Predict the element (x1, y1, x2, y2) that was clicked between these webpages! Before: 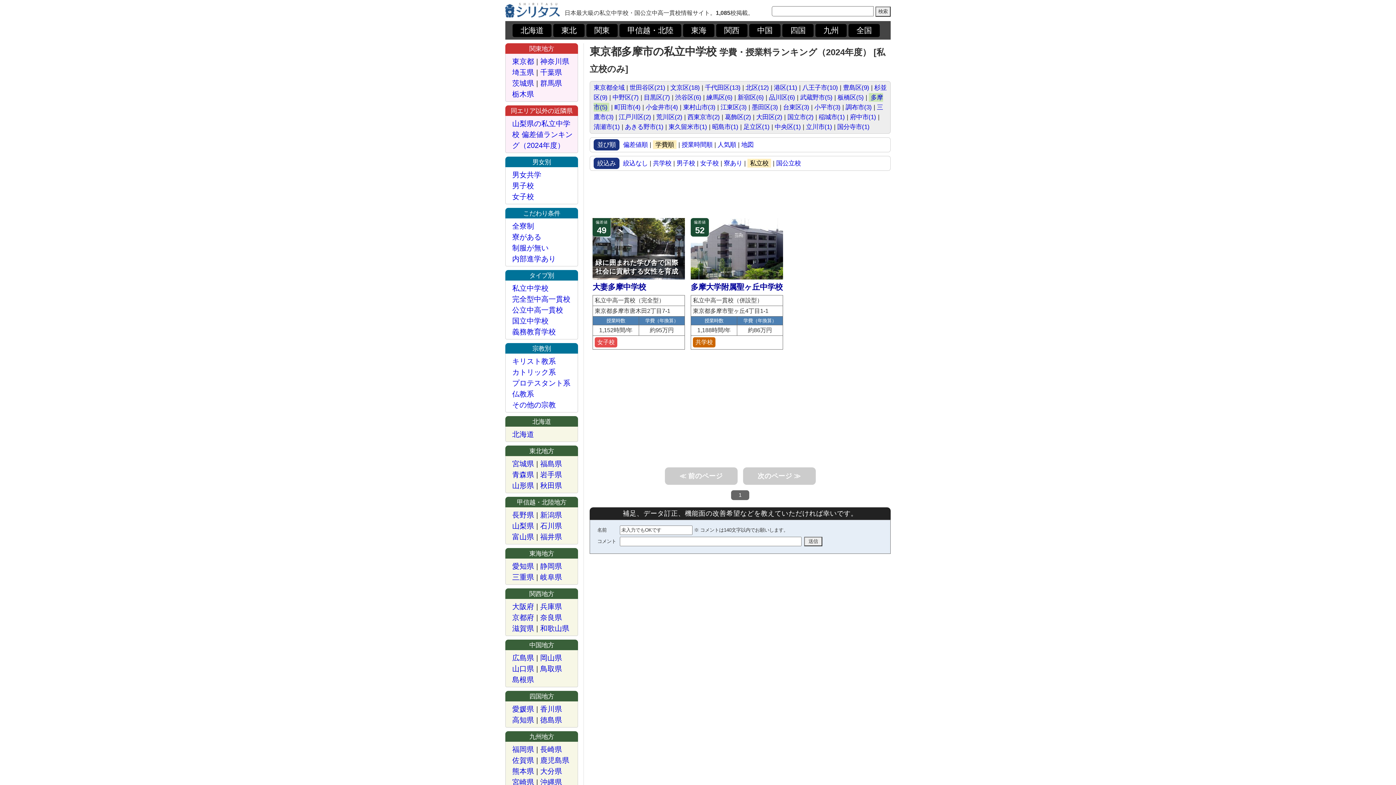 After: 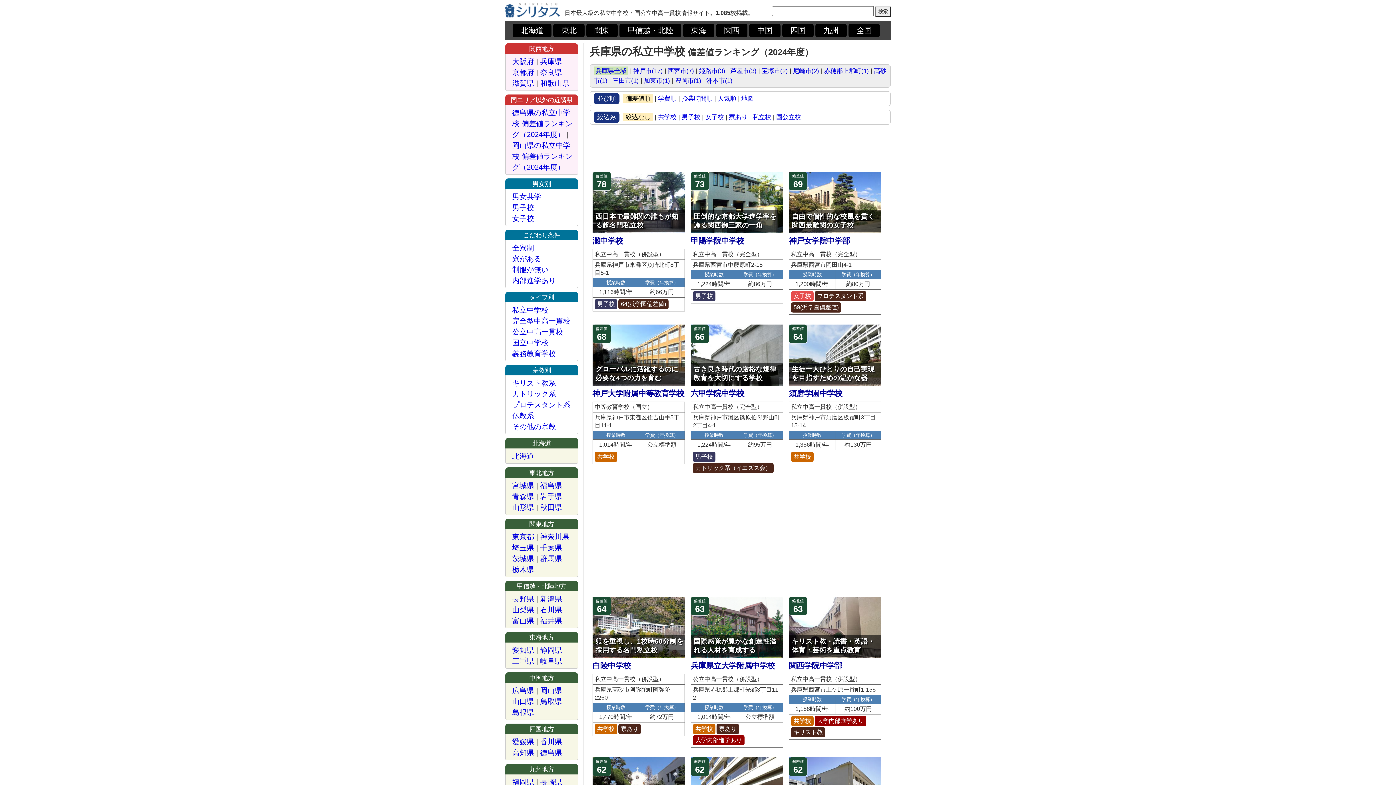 Action: bbox: (540, 602, 562, 610) label: 兵庫県